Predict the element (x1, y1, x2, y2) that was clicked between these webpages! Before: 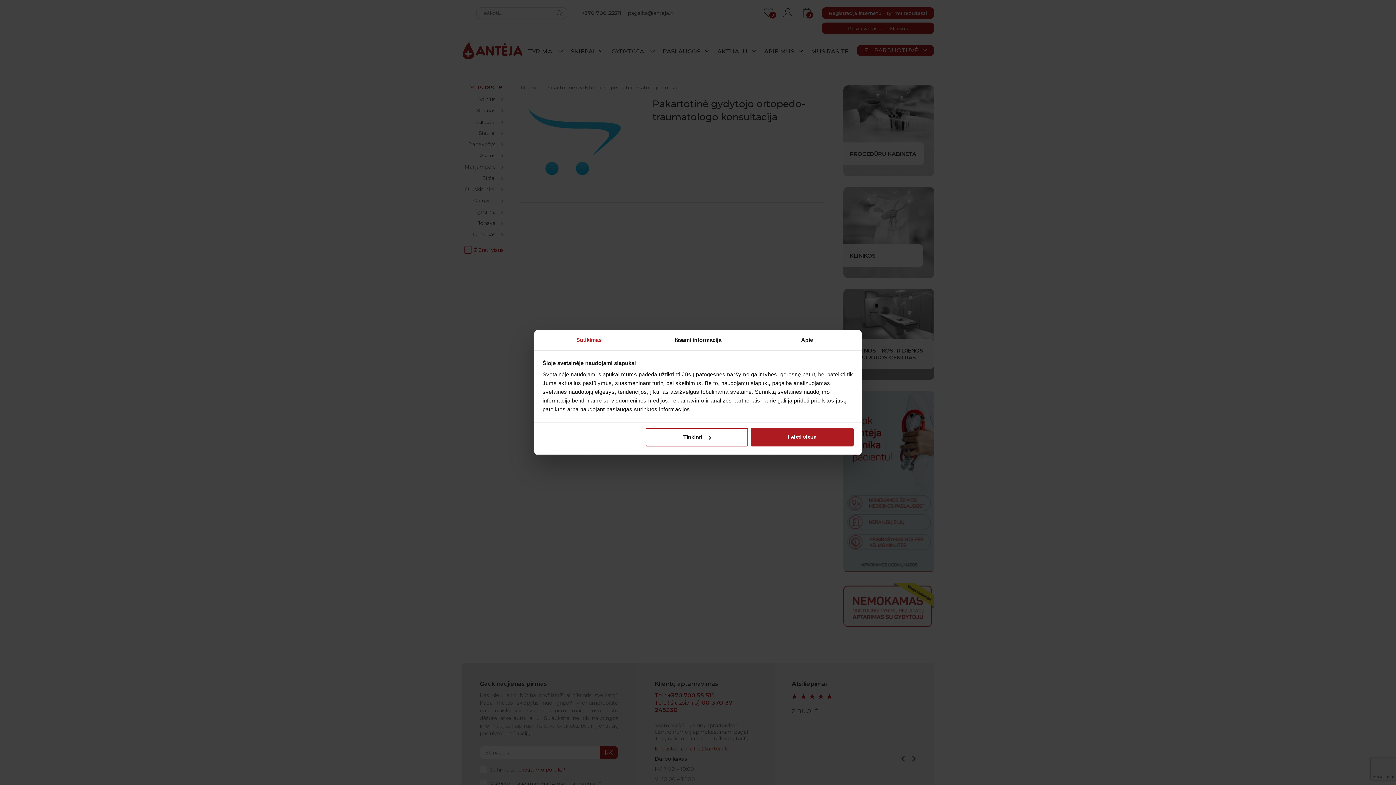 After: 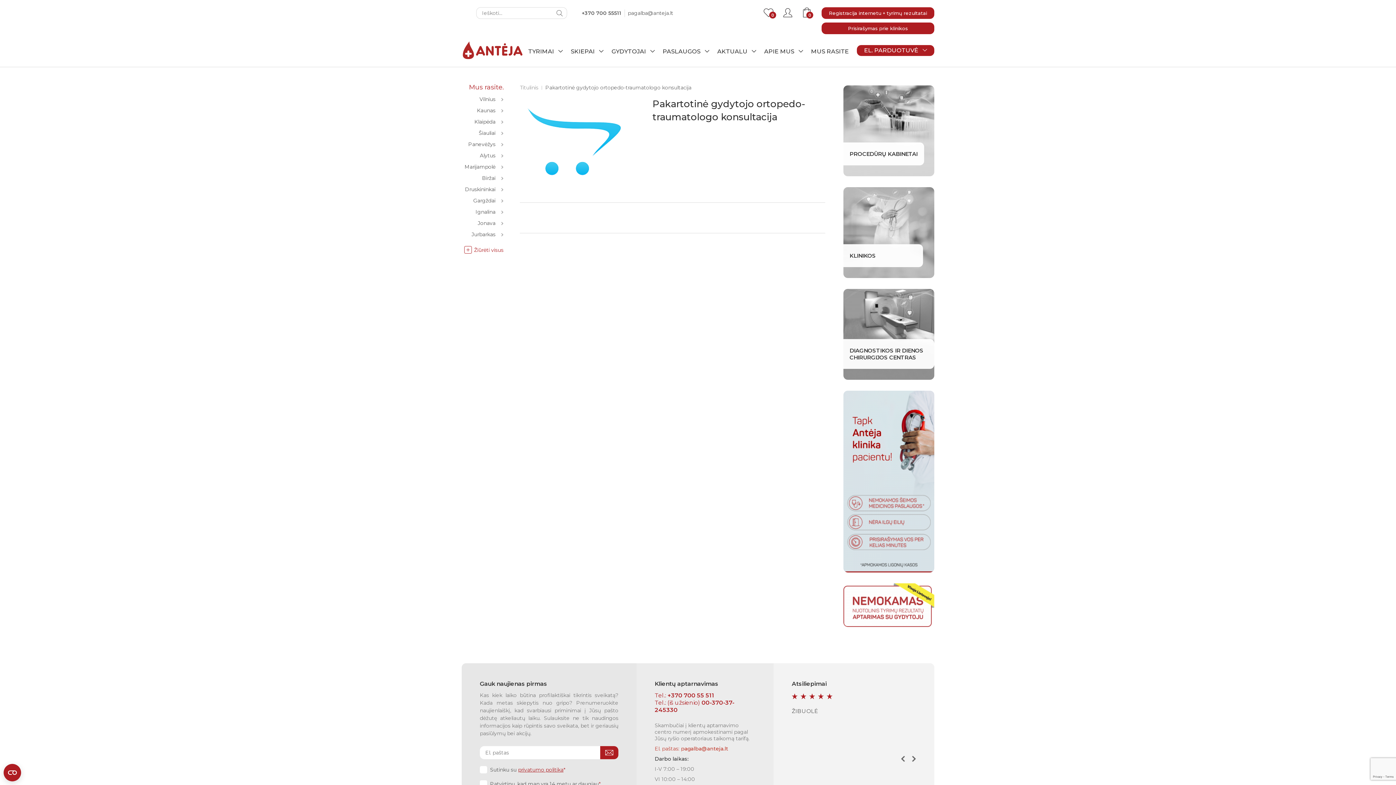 Action: bbox: (751, 428, 853, 446) label: Leisti visus